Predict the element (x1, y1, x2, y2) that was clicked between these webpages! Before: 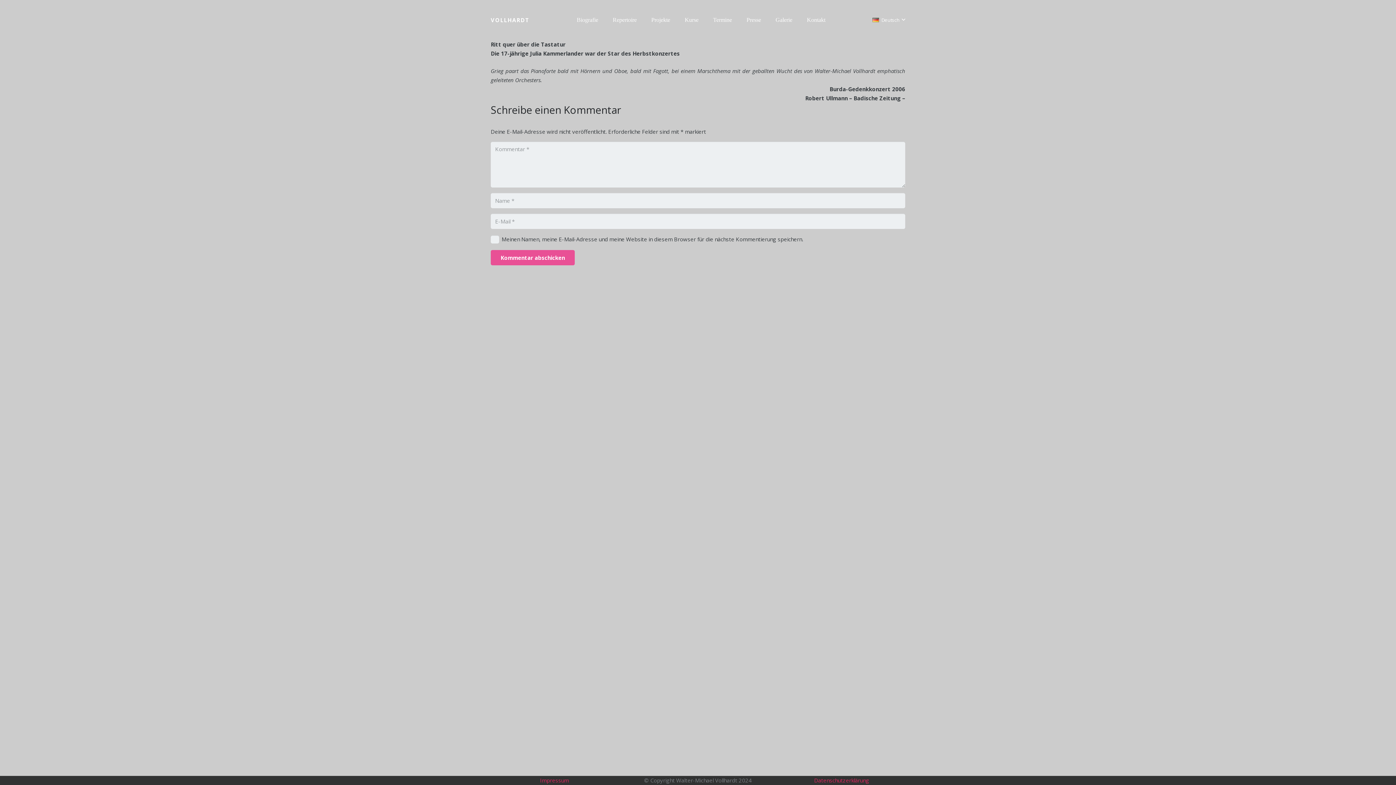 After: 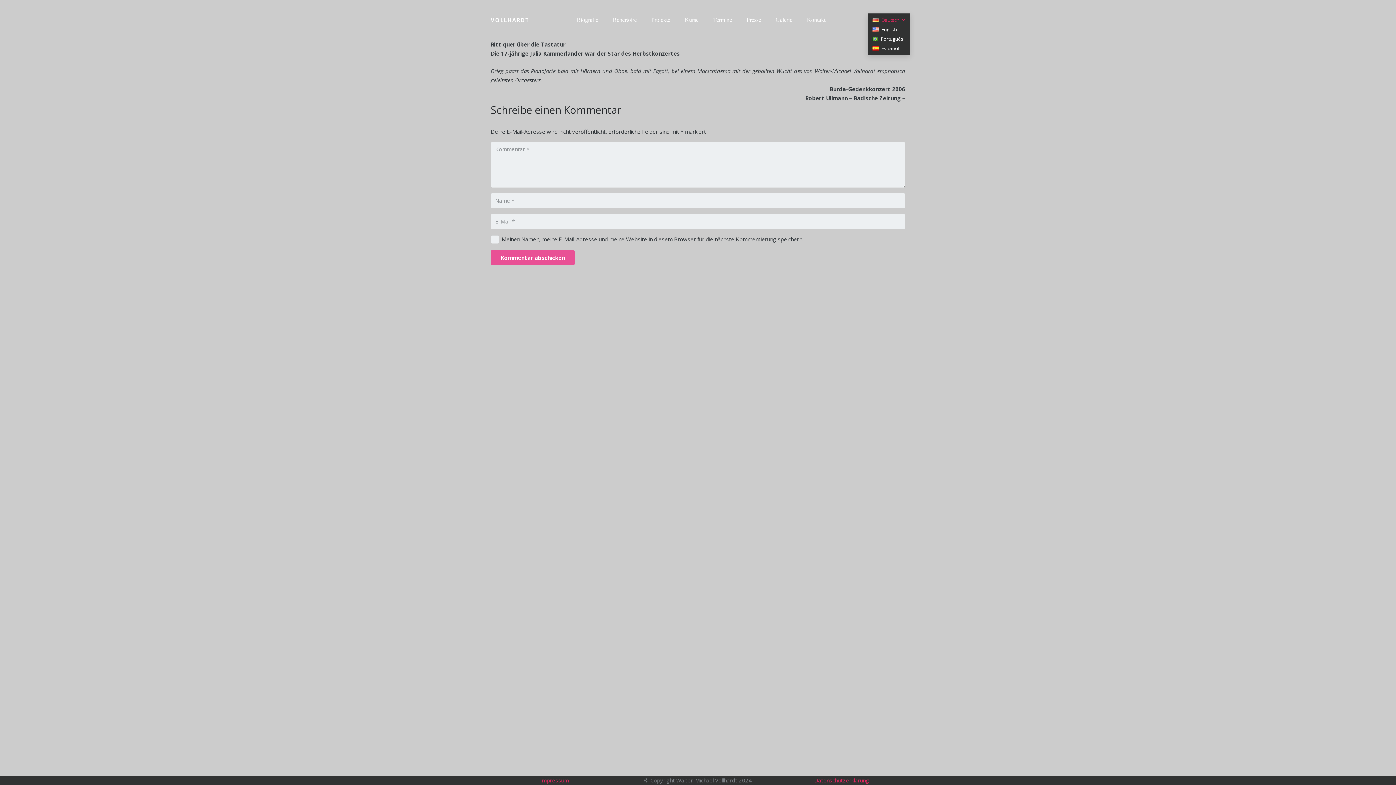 Action: bbox: (867, 15, 910, 24) label: Deutsch